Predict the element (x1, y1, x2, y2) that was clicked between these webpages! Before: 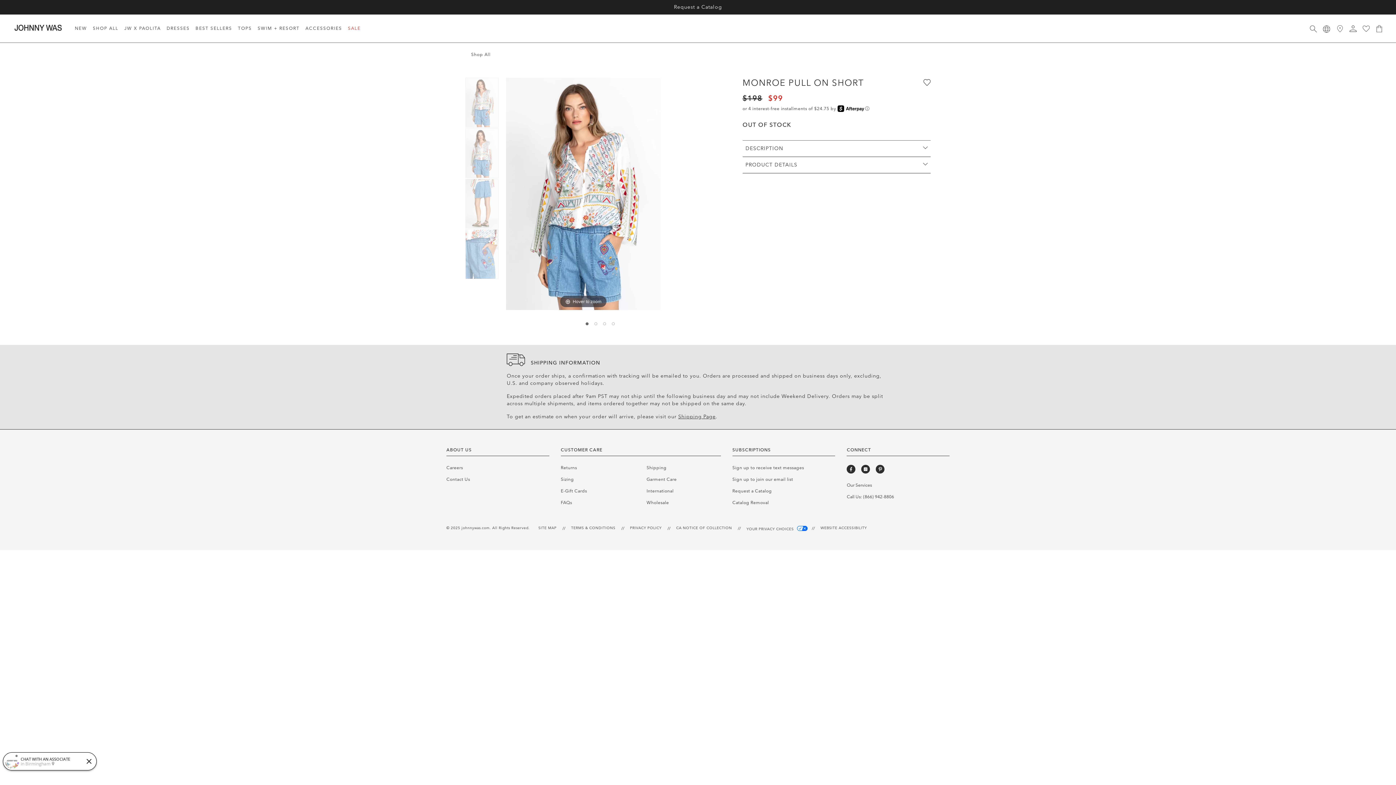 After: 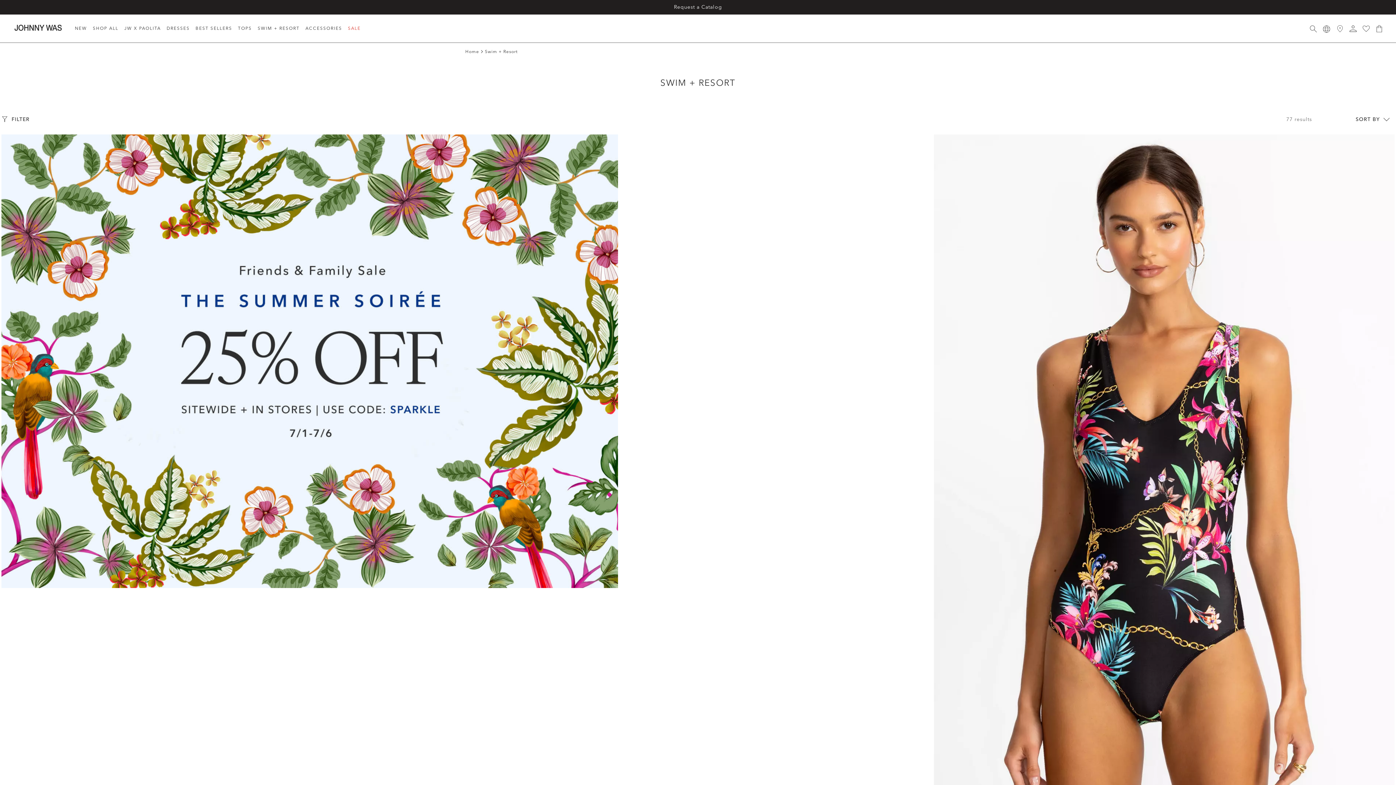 Action: bbox: (254, 17, 302, 39) label: SWIM + RESORT